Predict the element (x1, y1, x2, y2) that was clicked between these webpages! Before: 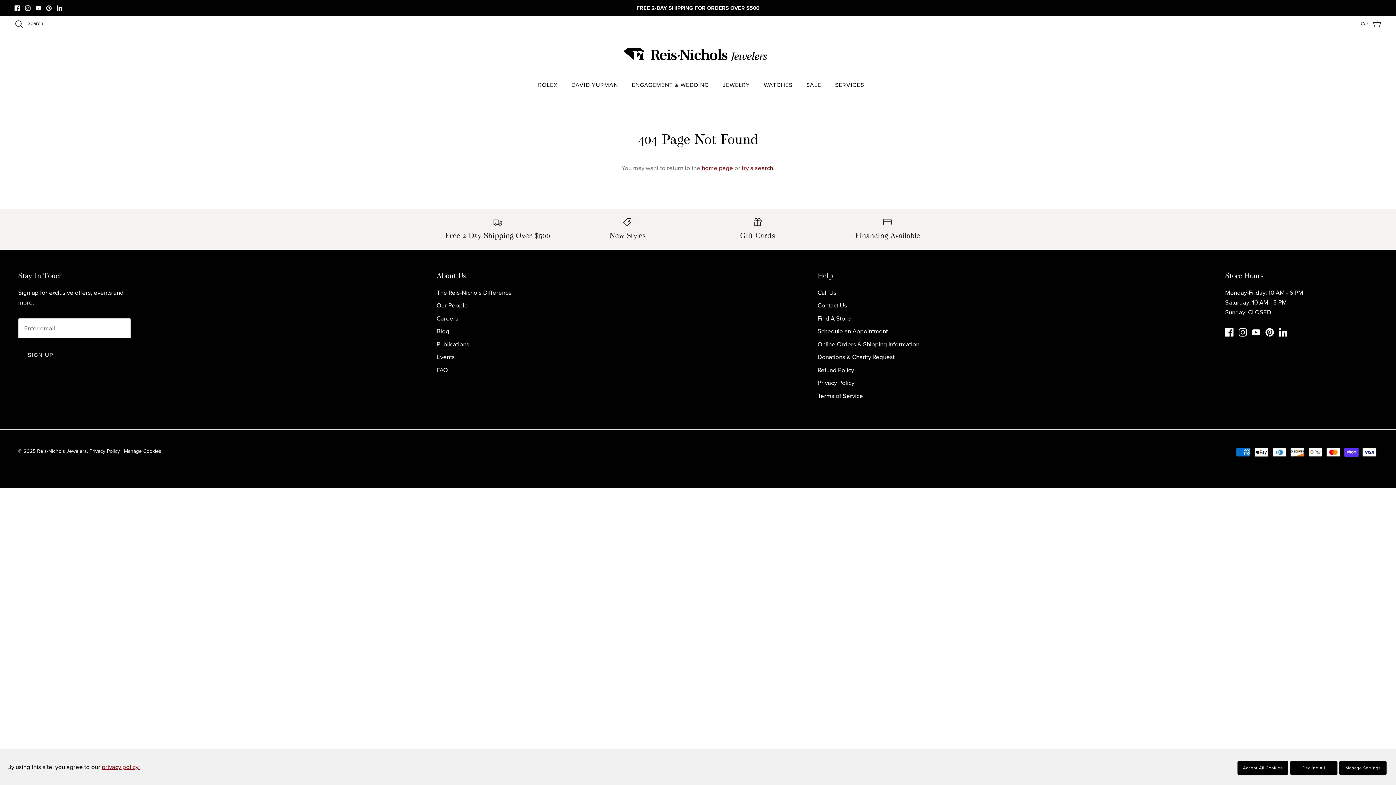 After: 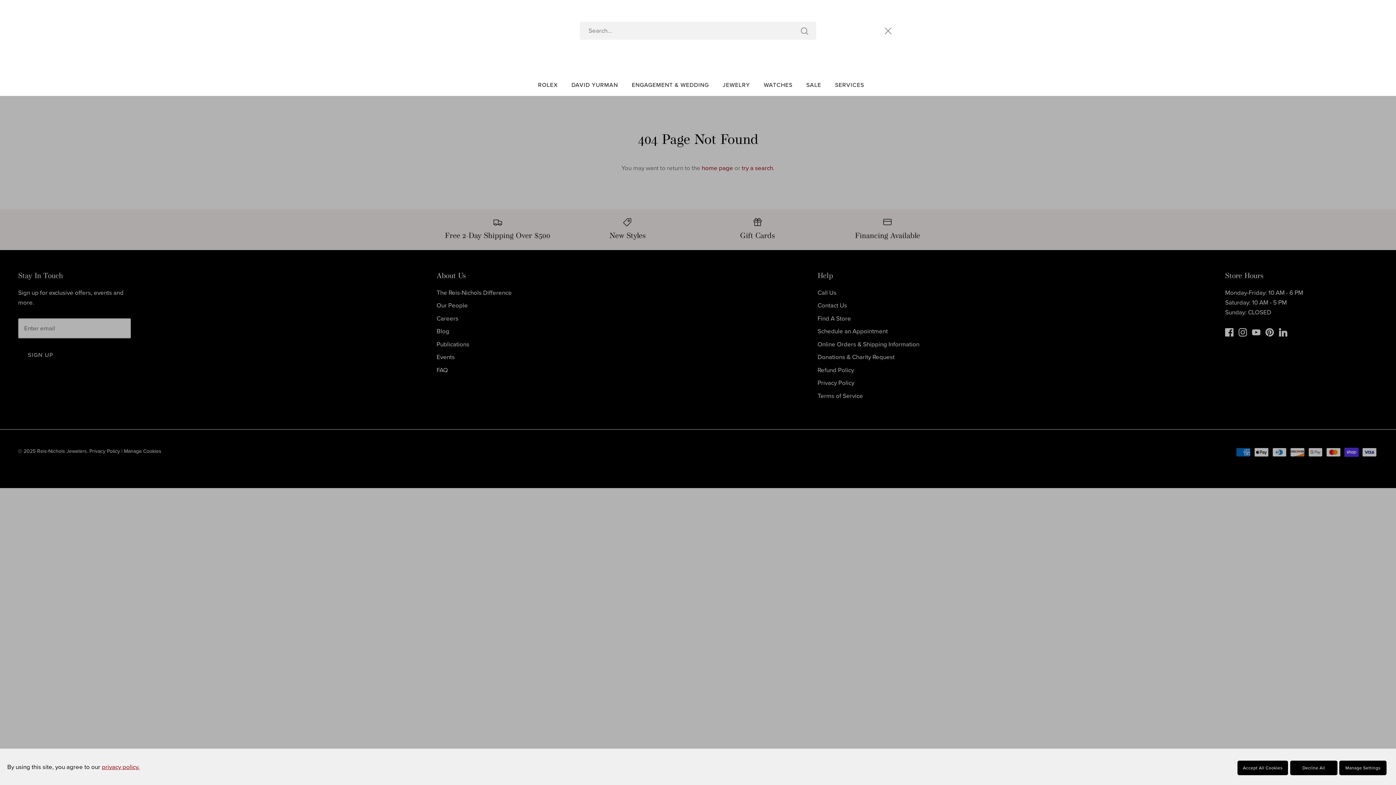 Action: bbox: (14, 19, 43, 28) label: Search